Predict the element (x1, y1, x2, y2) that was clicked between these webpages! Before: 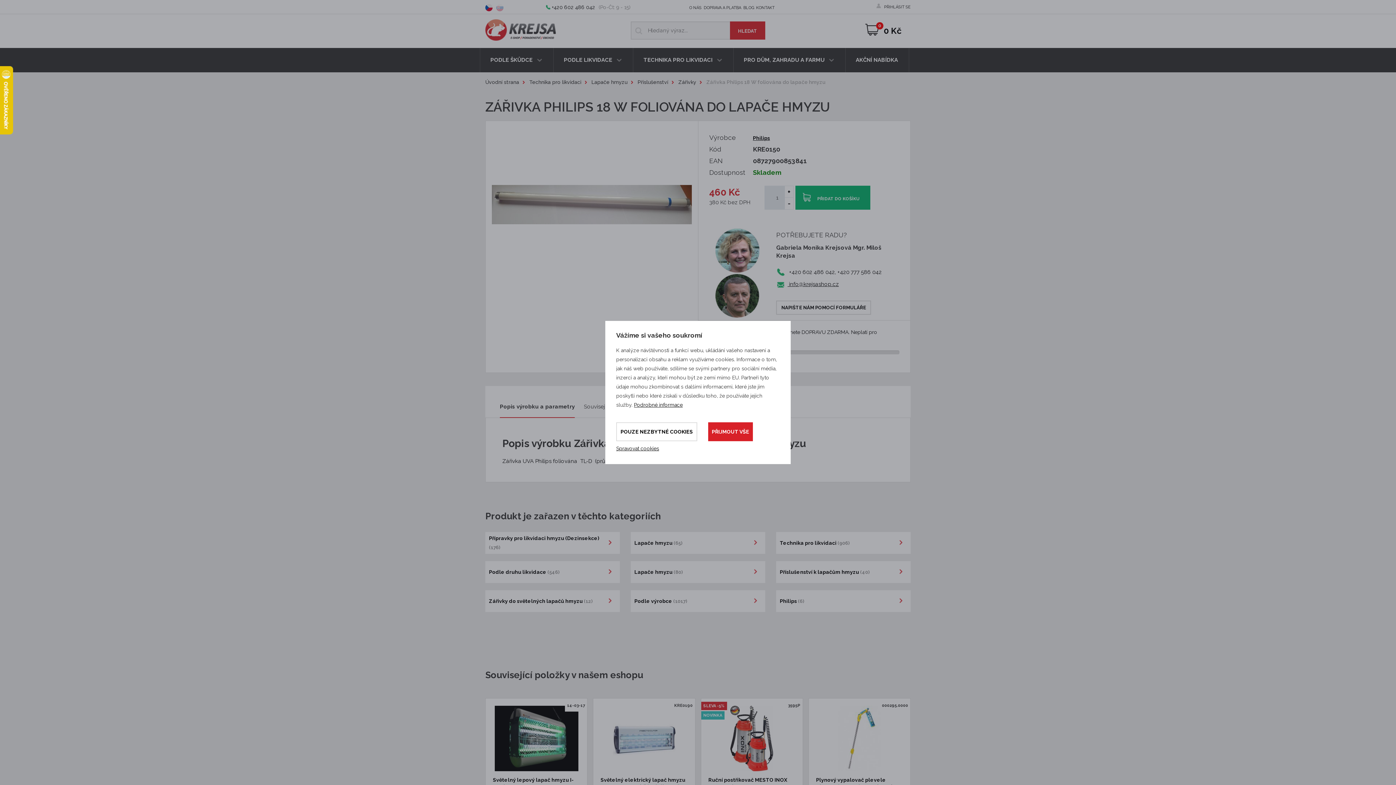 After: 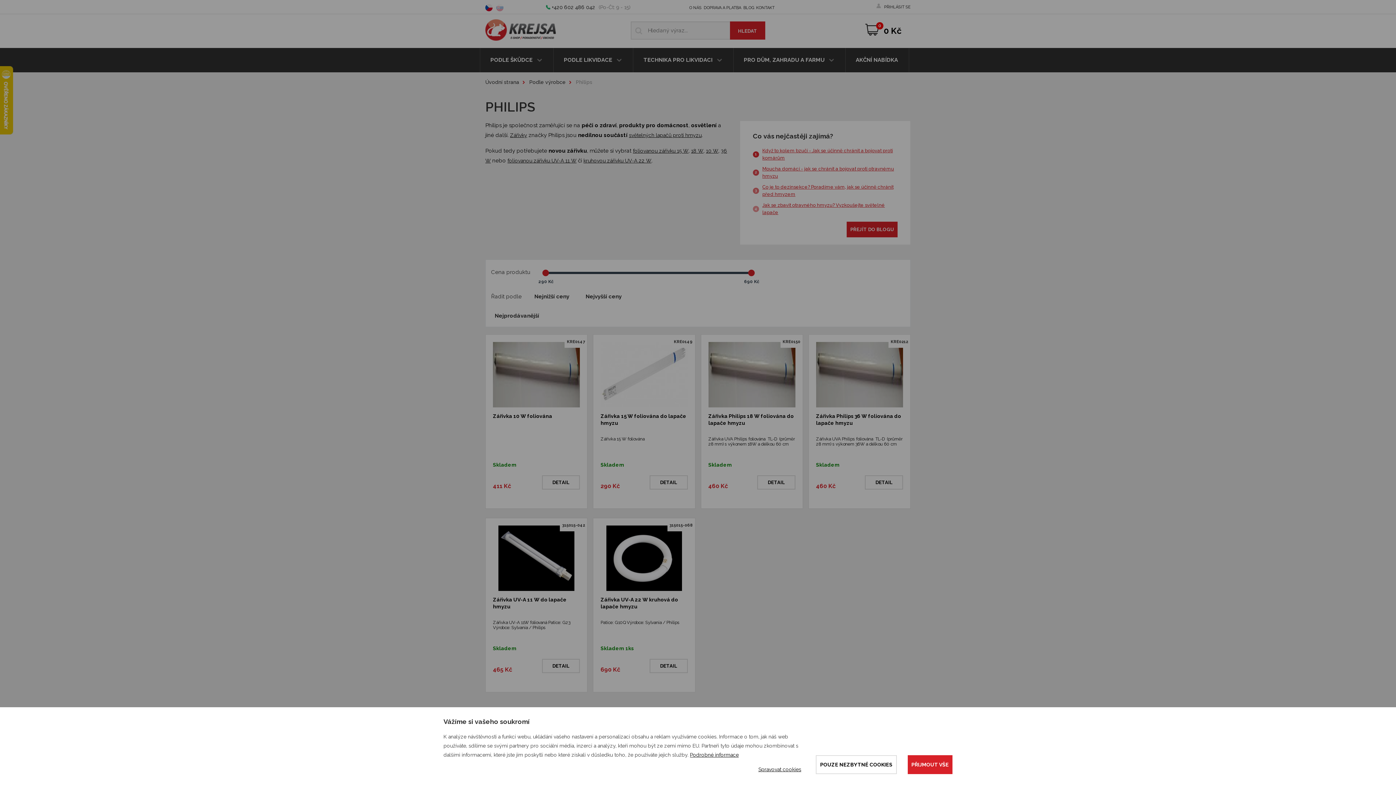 Action: label: Philips bbox: (753, 135, 770, 141)